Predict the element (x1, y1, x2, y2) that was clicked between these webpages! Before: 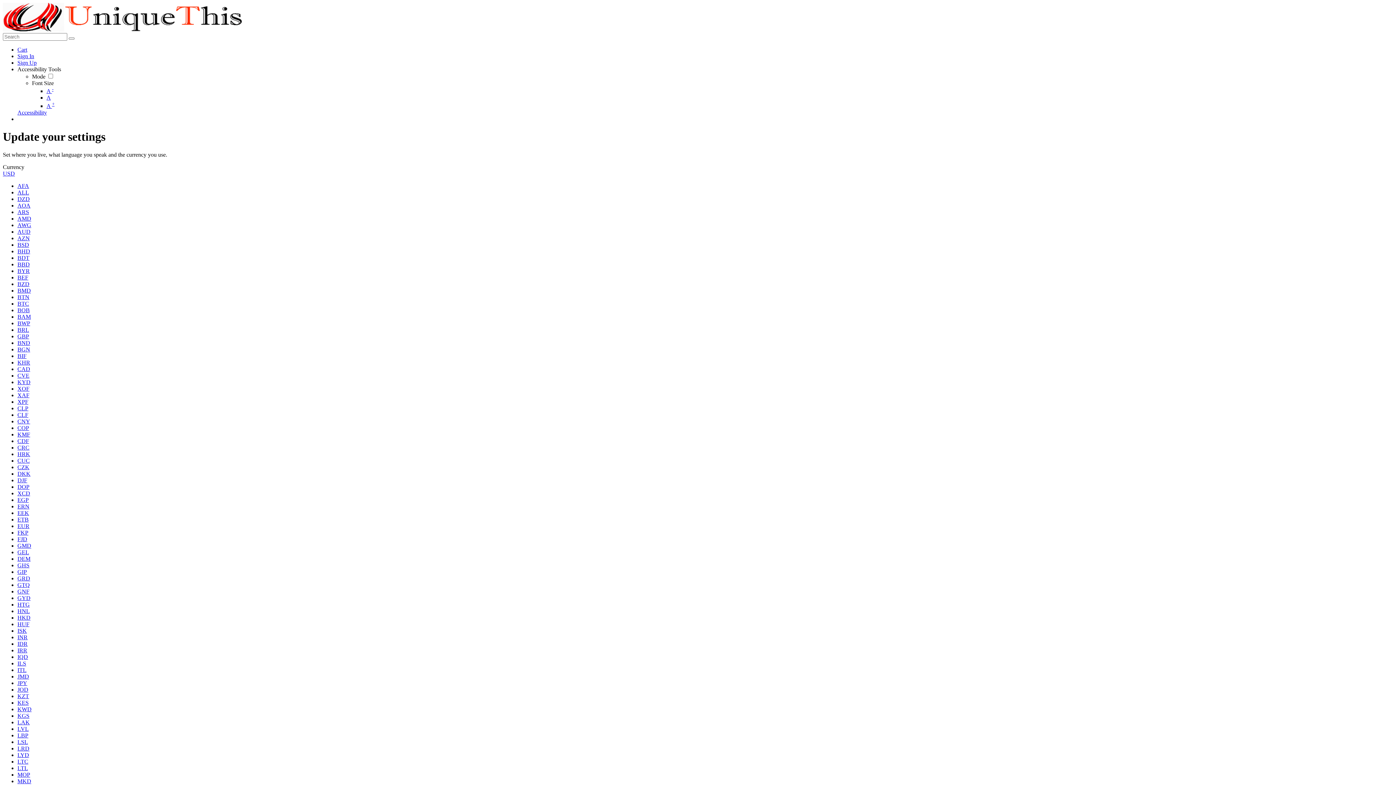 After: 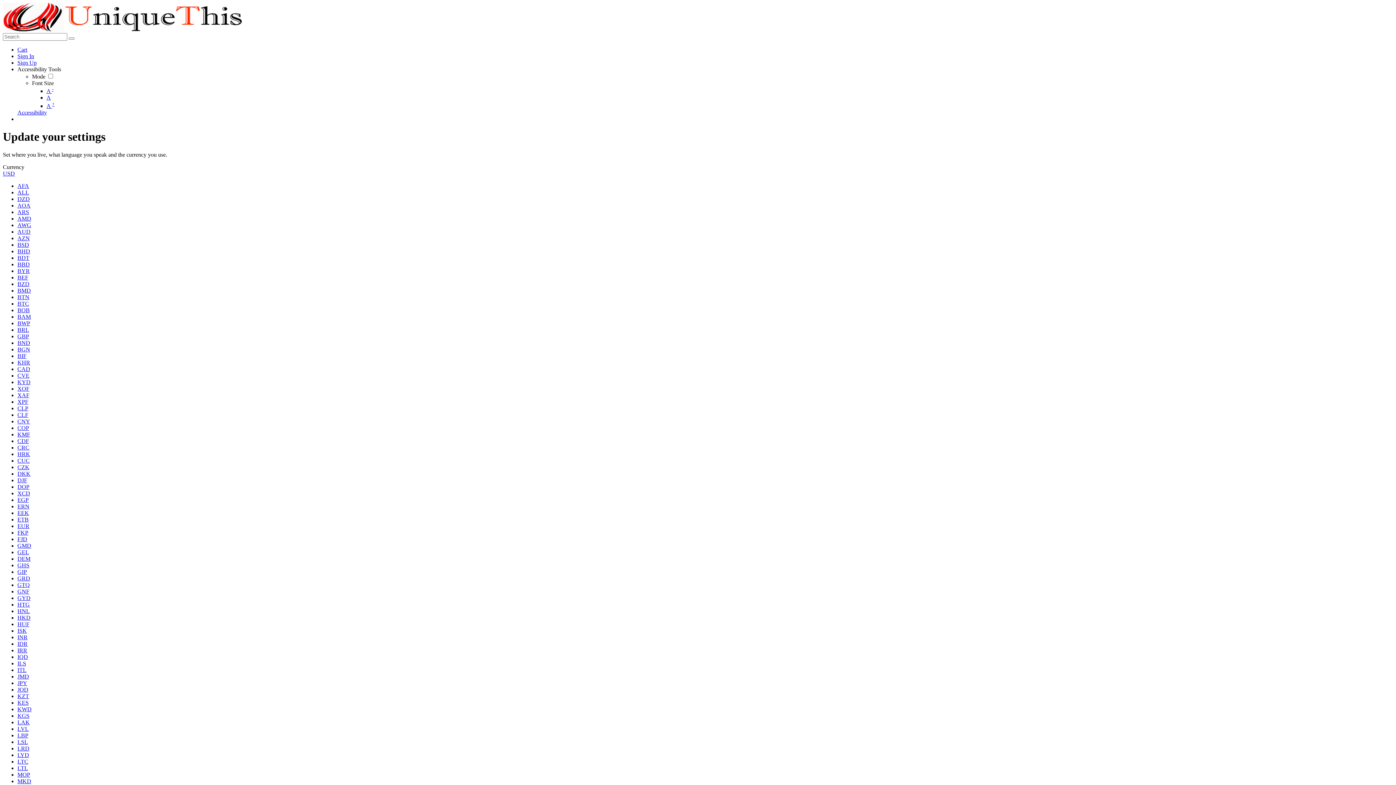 Action: label: FKP bbox: (17, 529, 28, 535)